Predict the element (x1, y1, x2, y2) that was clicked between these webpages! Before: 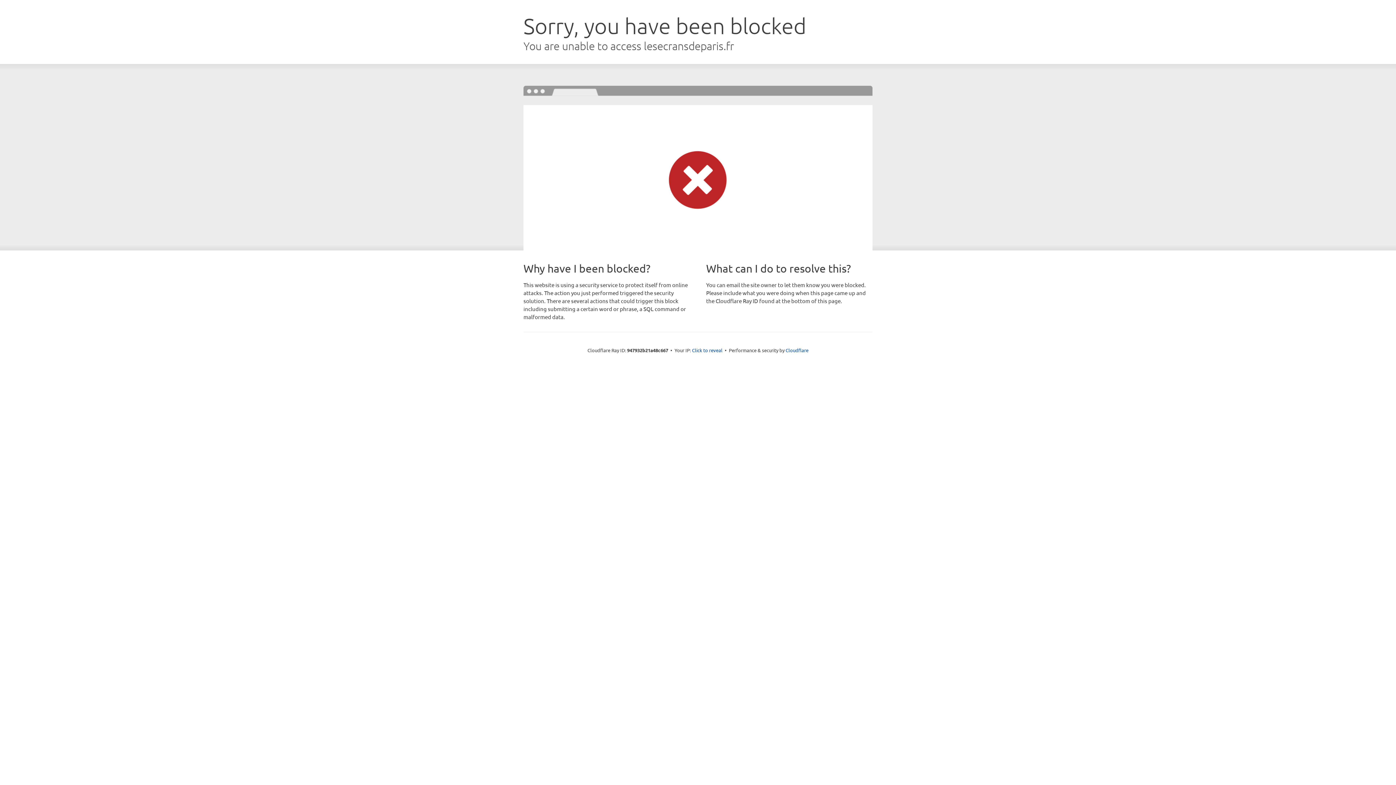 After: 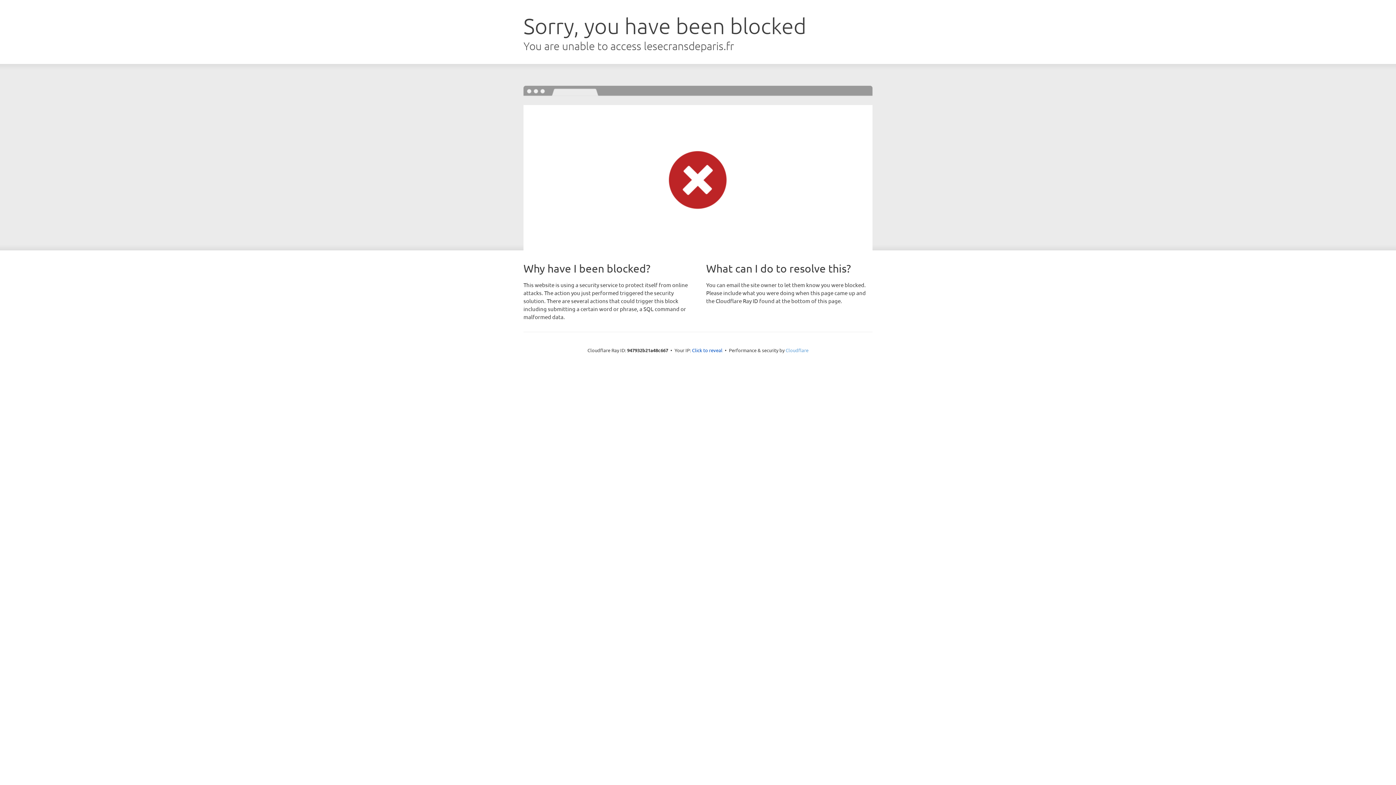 Action: label: Cloudflare bbox: (785, 347, 808, 353)